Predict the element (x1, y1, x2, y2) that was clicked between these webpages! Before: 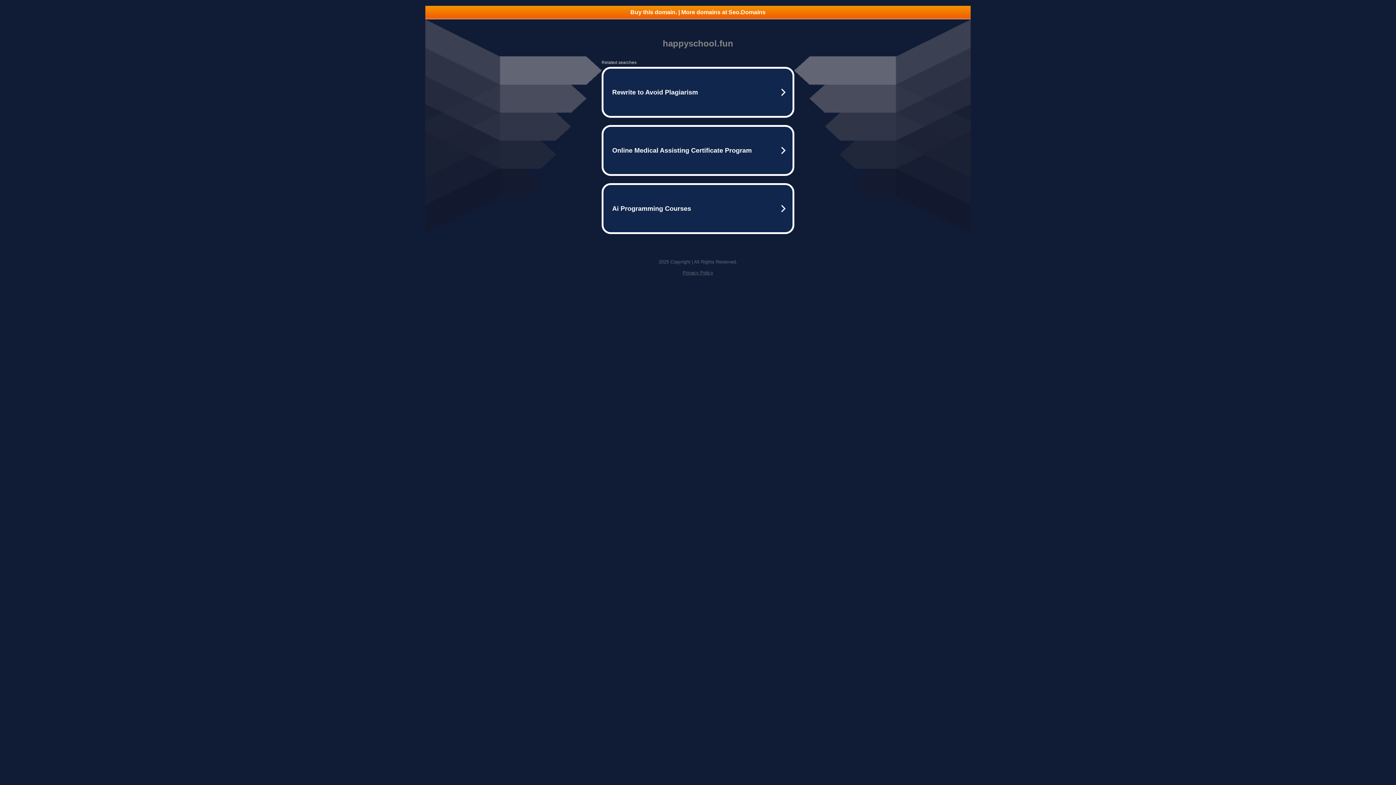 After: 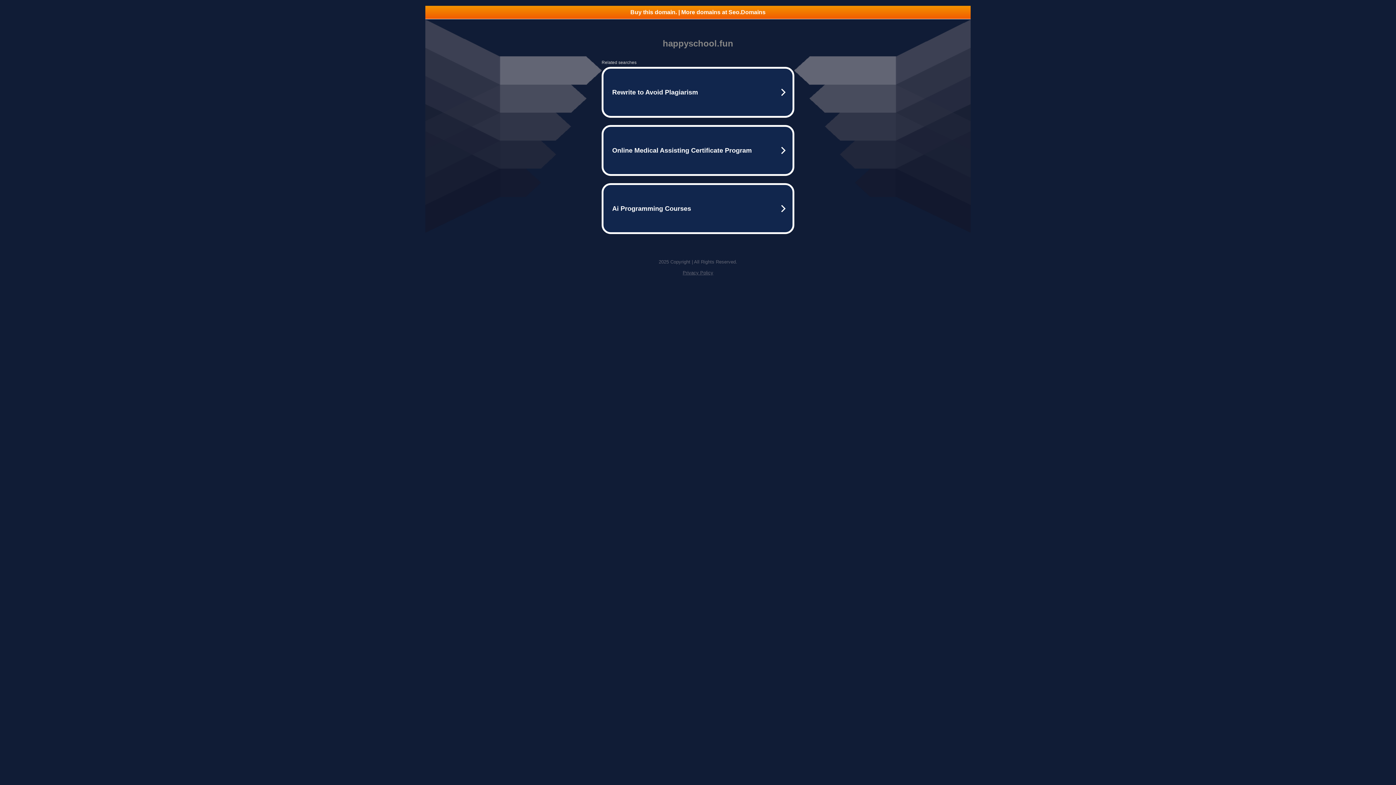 Action: label: Buy this domain. | More domains at Seo.Domains bbox: (425, 5, 970, 18)